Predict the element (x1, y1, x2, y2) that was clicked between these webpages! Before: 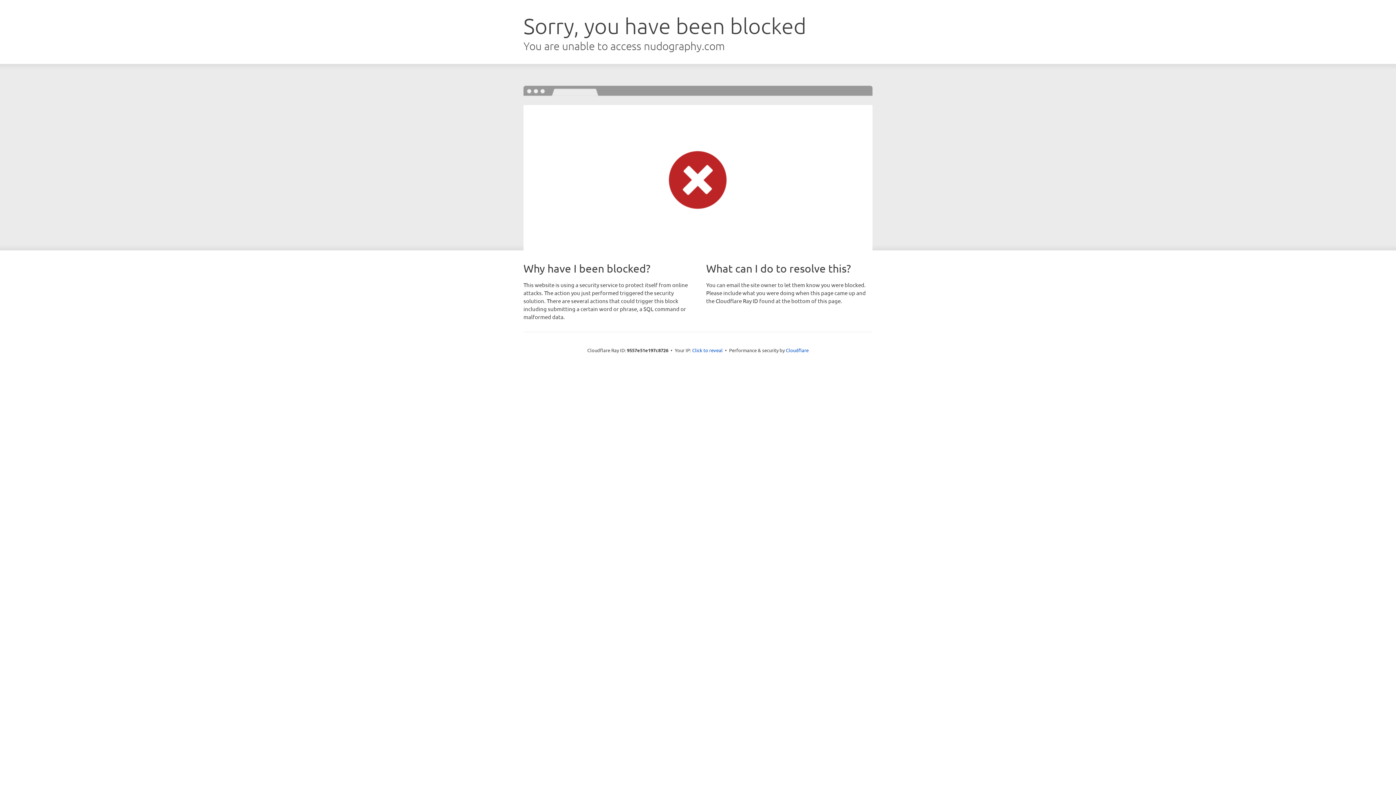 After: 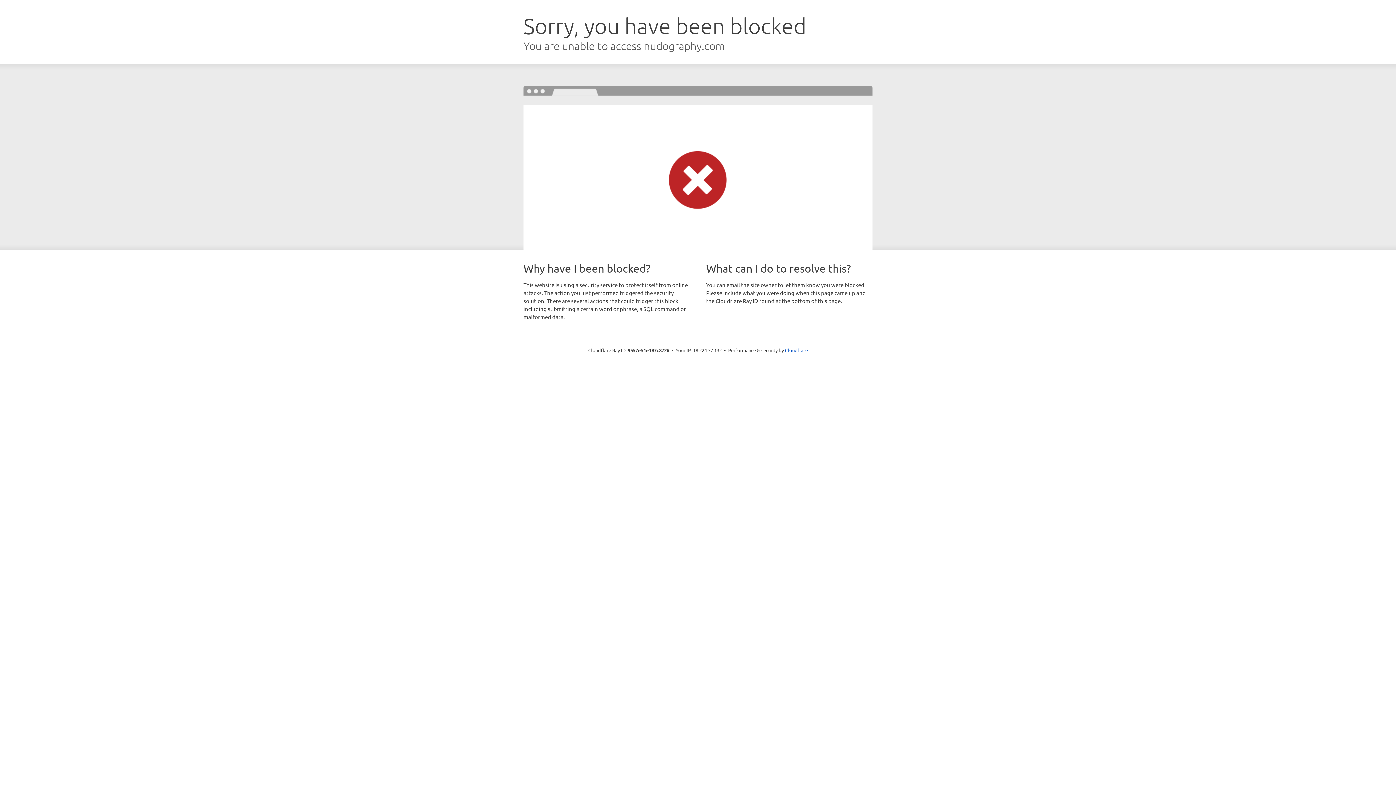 Action: label: Click to reveal bbox: (692, 346, 722, 353)